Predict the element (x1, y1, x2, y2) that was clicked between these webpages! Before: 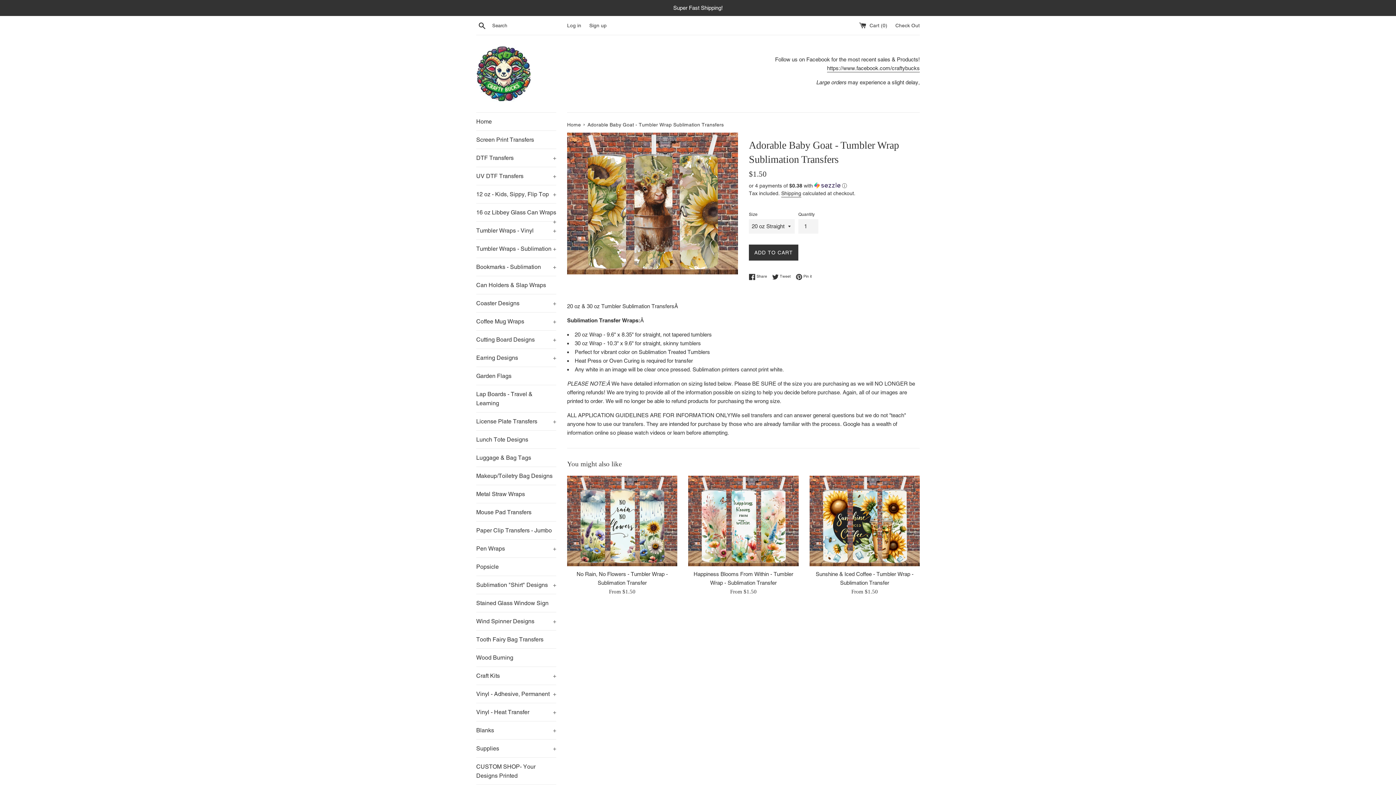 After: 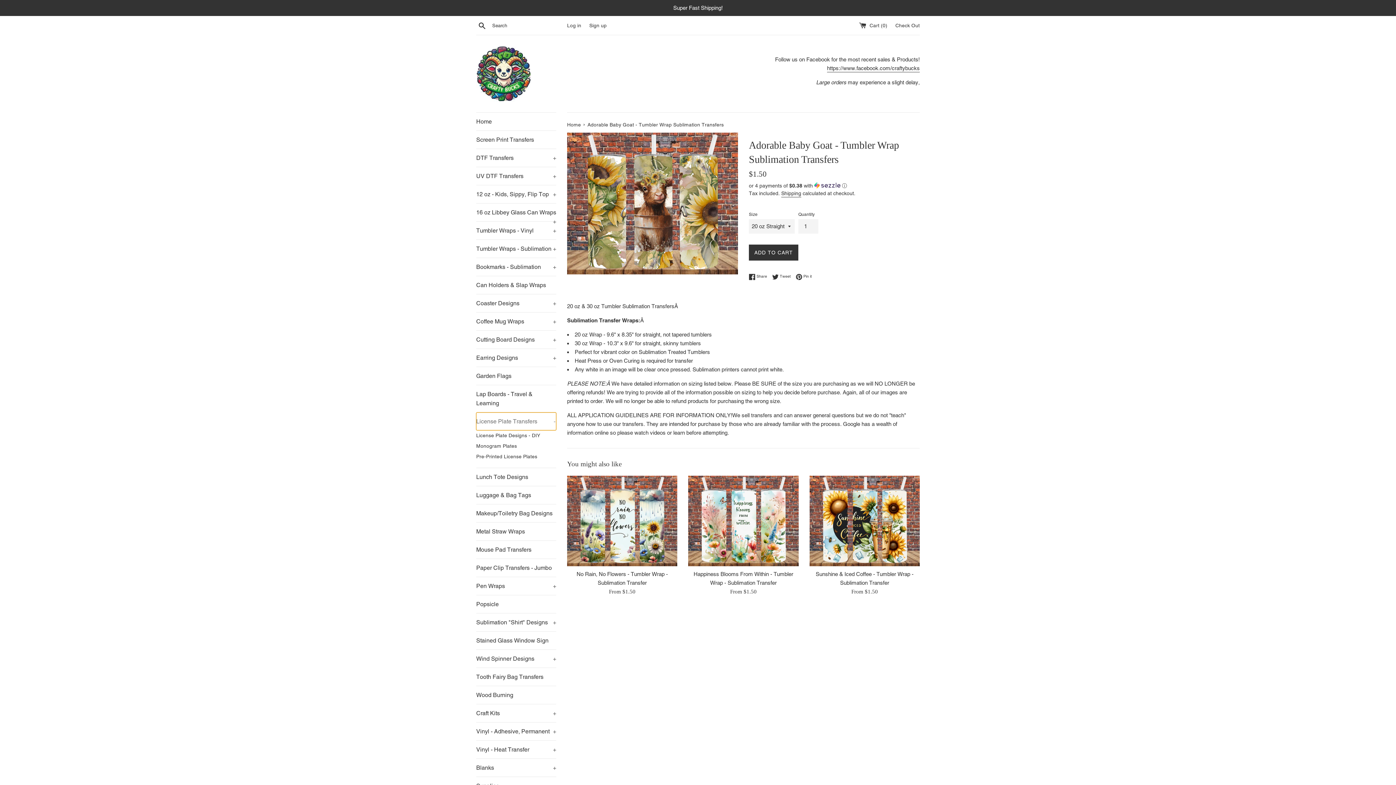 Action: bbox: (476, 412, 556, 430) label: License Plate Transfers
+